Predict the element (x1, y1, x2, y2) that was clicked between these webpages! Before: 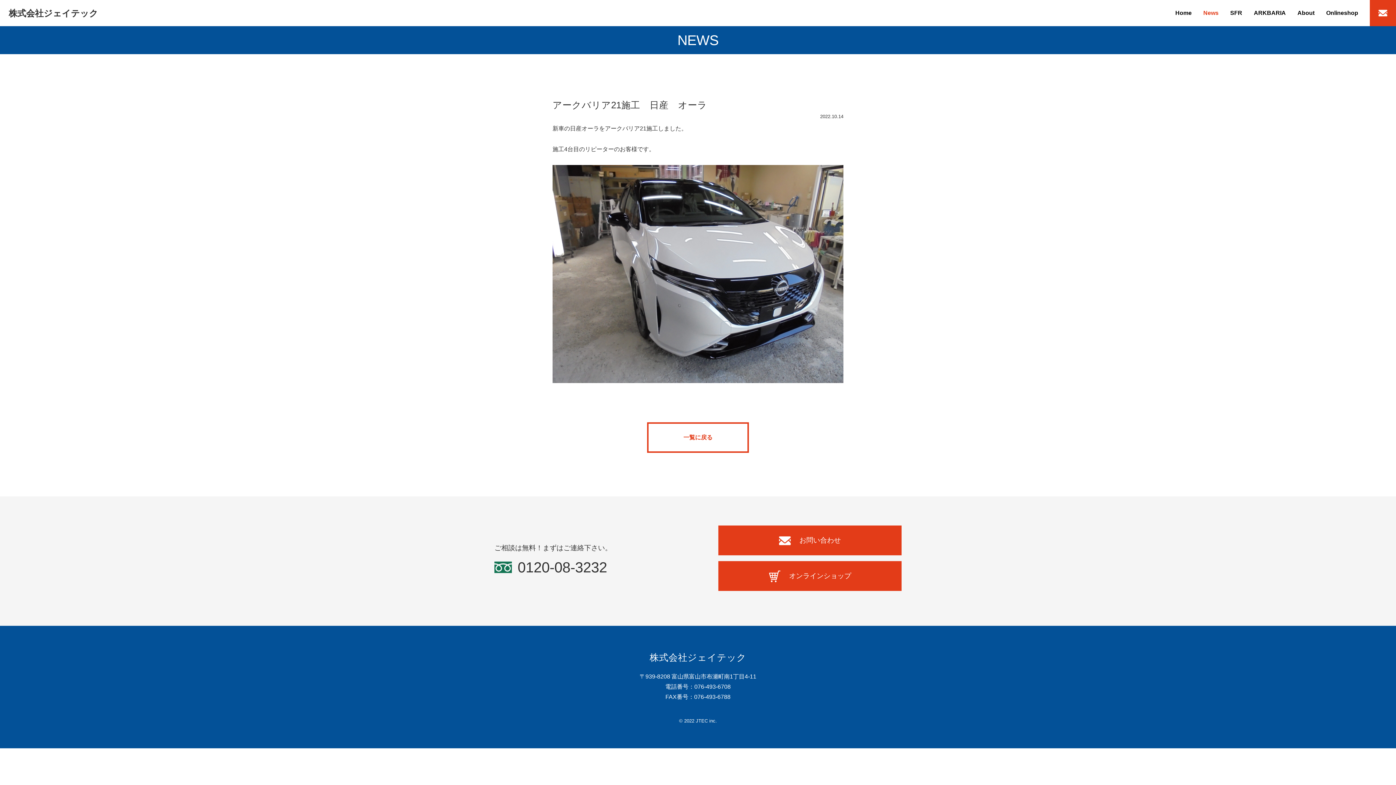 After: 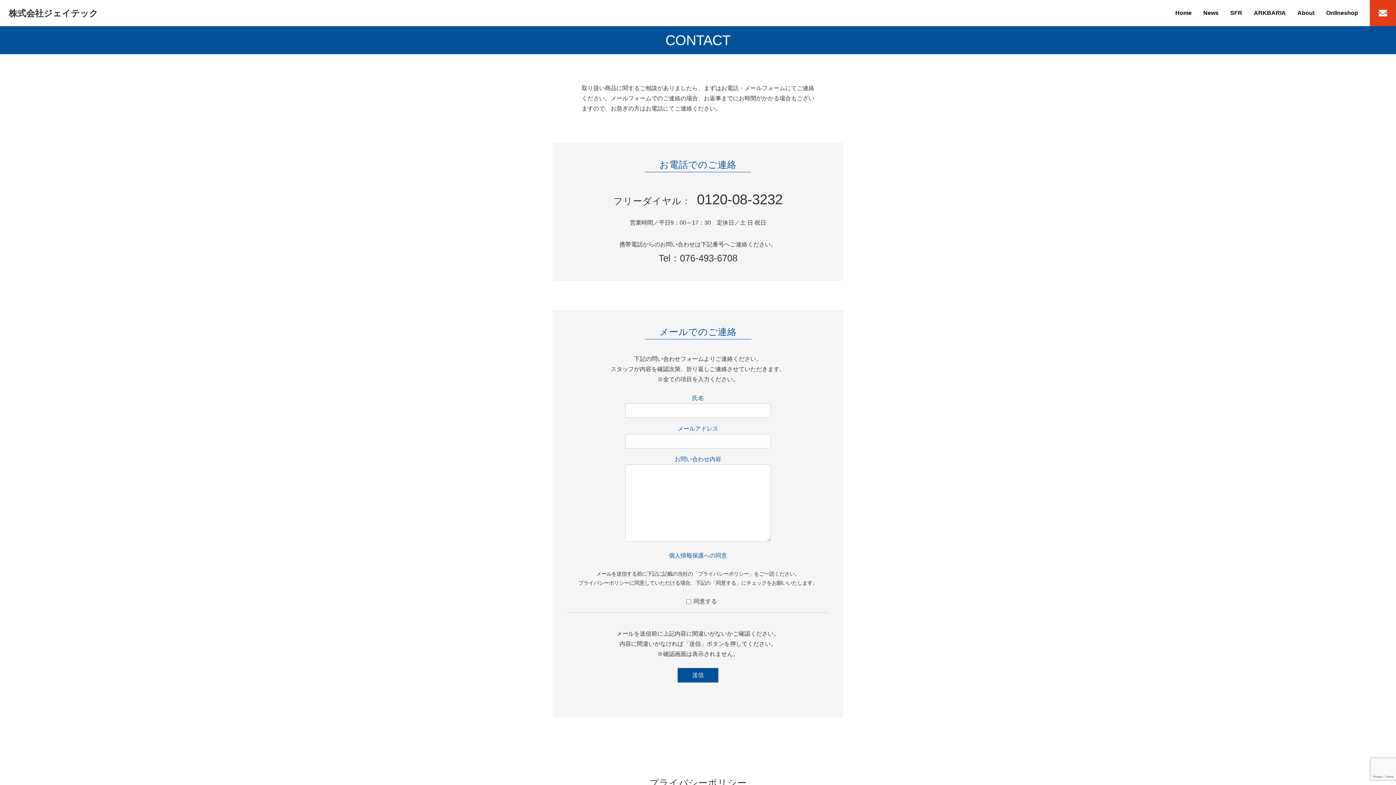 Action: label: お問い合わせ bbox: (718, 525, 901, 555)